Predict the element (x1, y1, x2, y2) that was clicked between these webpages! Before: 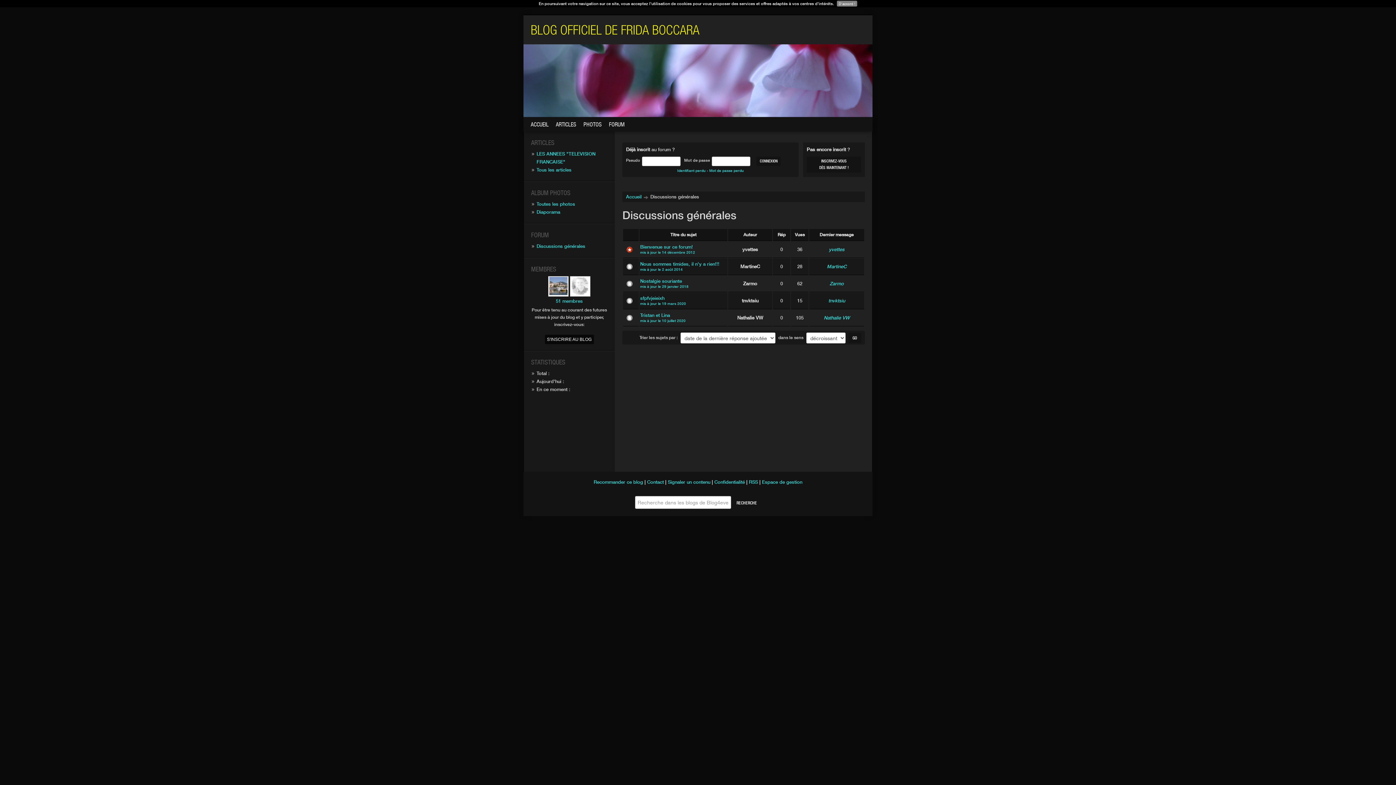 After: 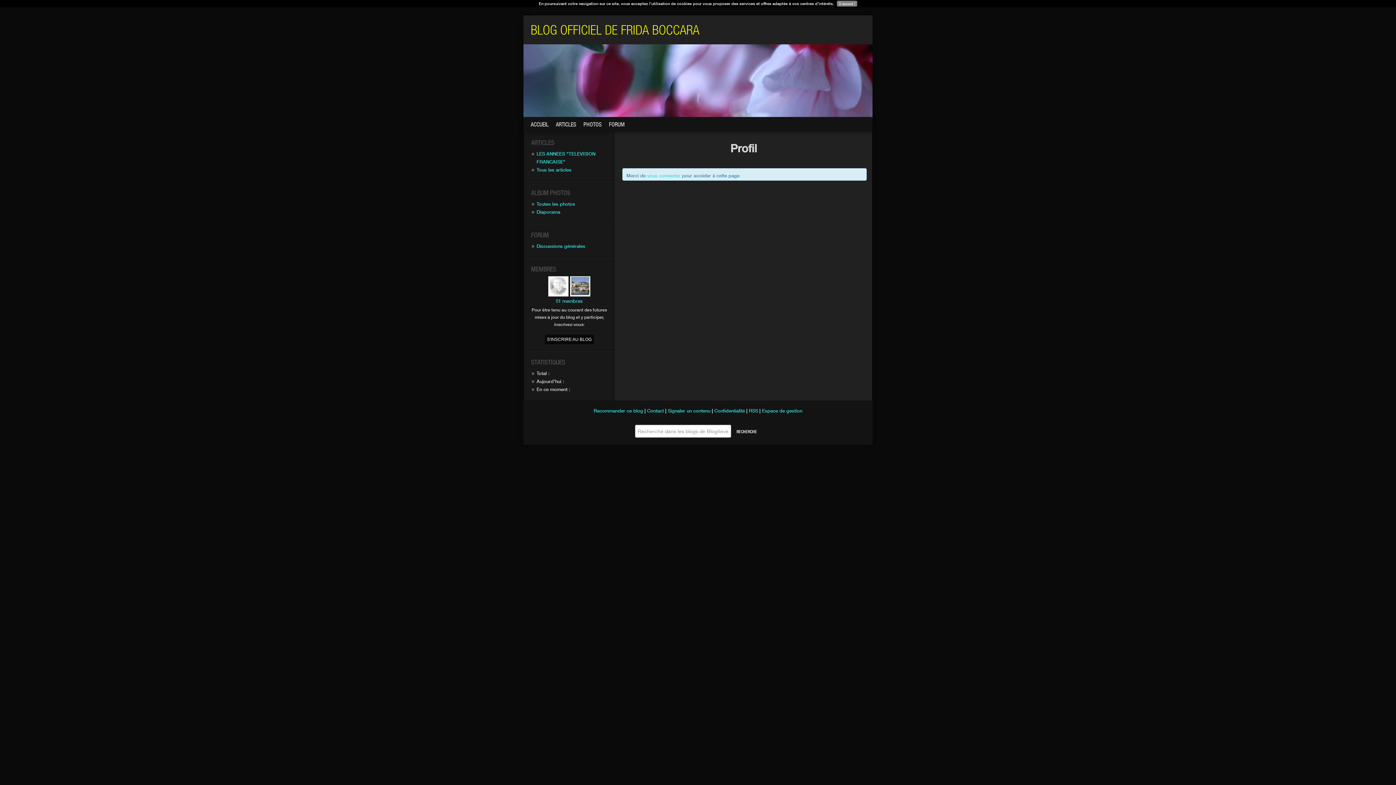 Action: label:   bbox: (548, 290, 570, 296)